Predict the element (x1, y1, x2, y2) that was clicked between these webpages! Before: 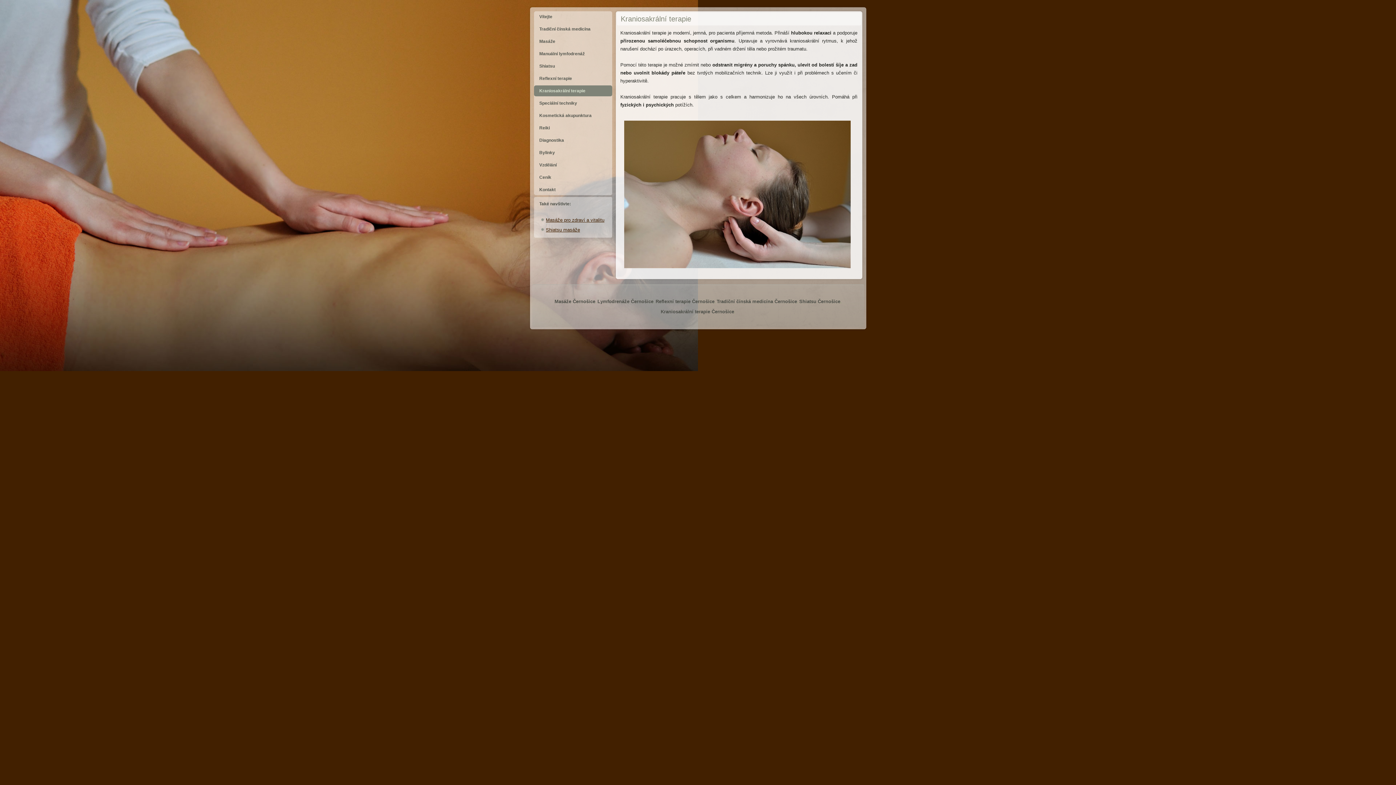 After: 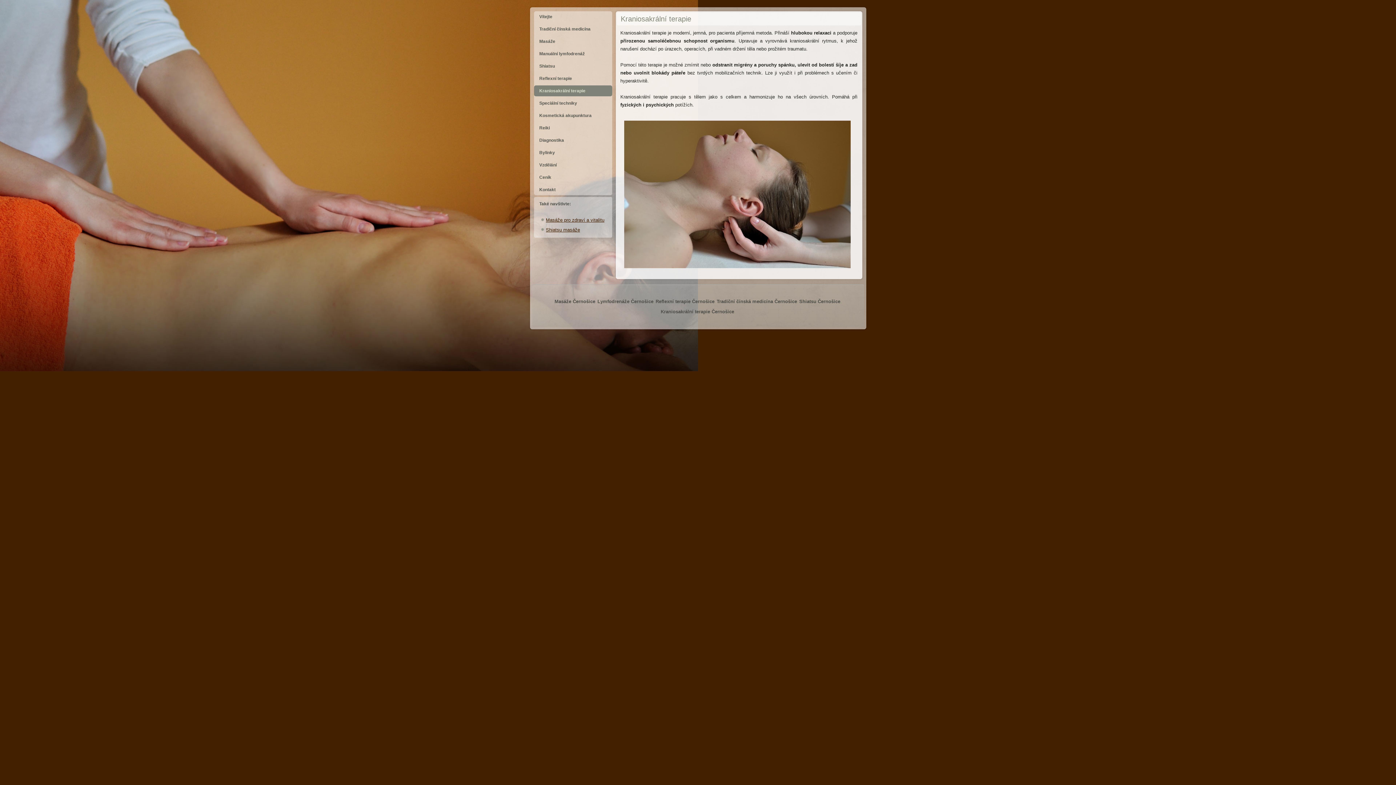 Action: bbox: (660, 309, 734, 314) label: Kraniosakrální terapie Černošice